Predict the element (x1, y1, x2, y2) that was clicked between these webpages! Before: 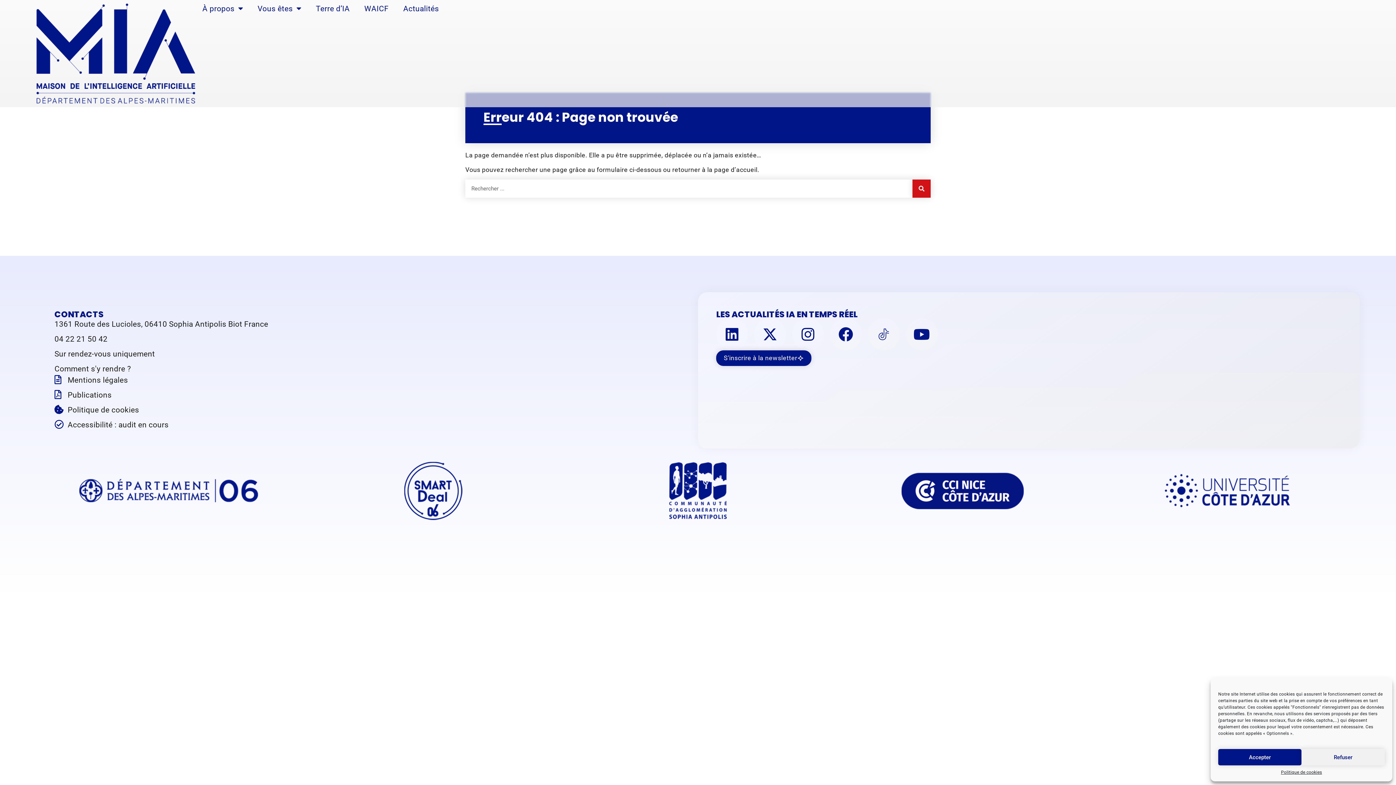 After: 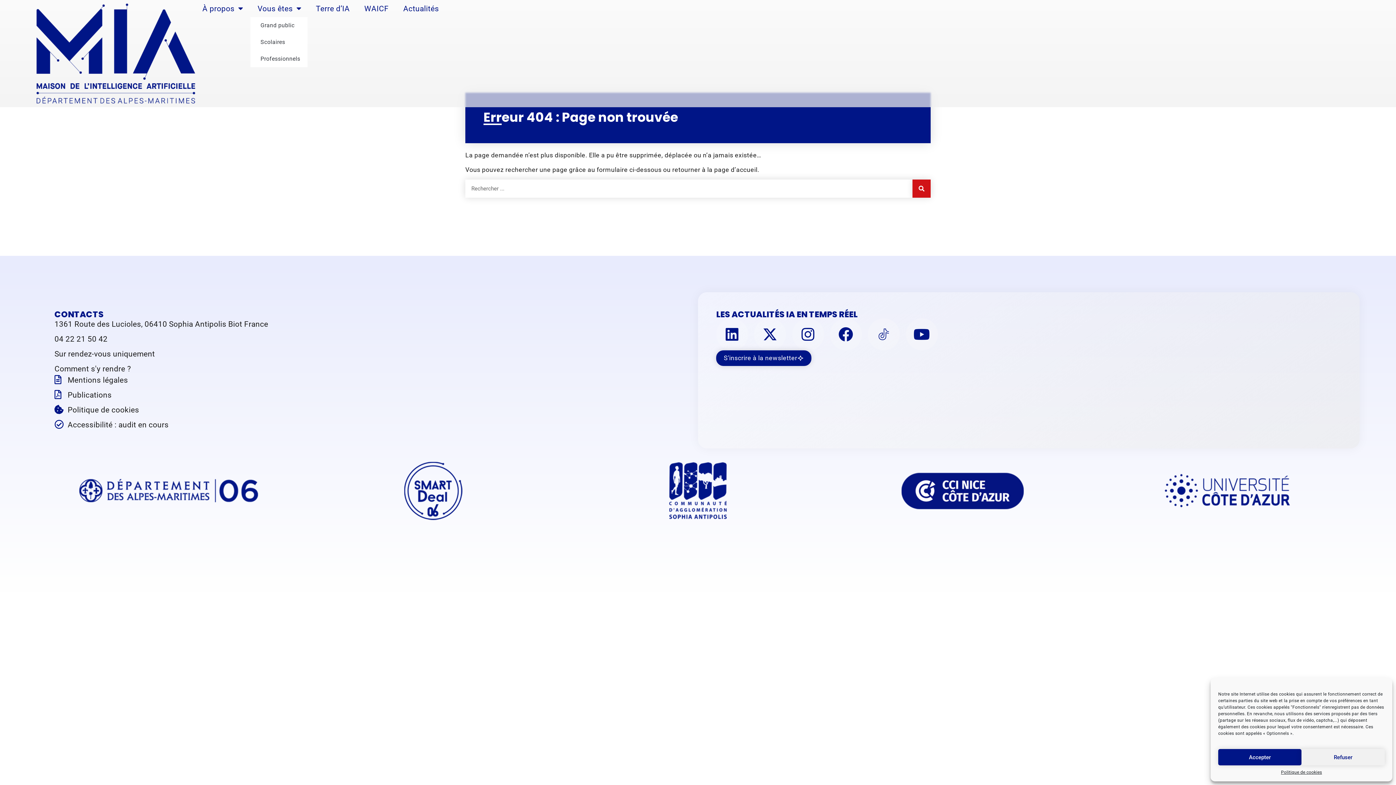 Action: bbox: (250, 0, 308, 17) label: Vous êtes